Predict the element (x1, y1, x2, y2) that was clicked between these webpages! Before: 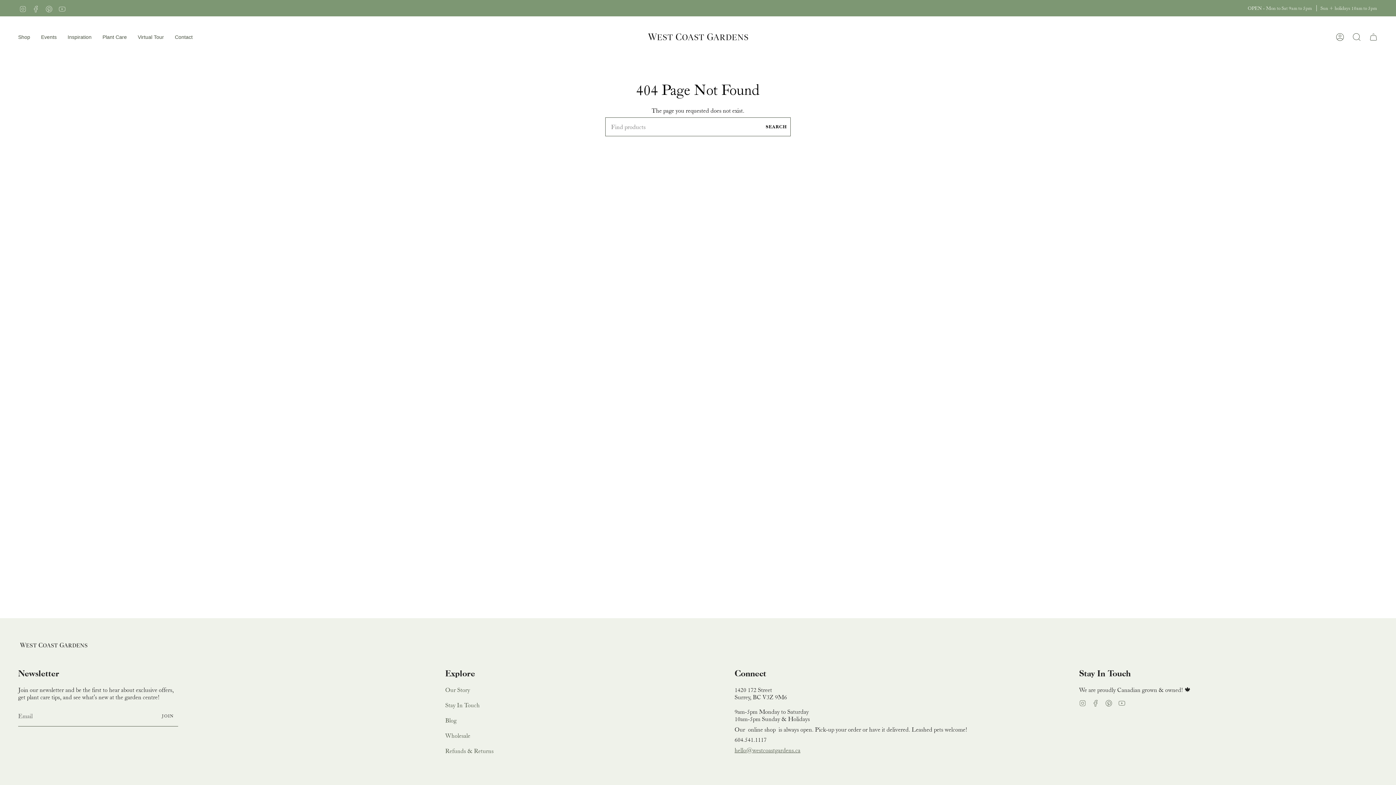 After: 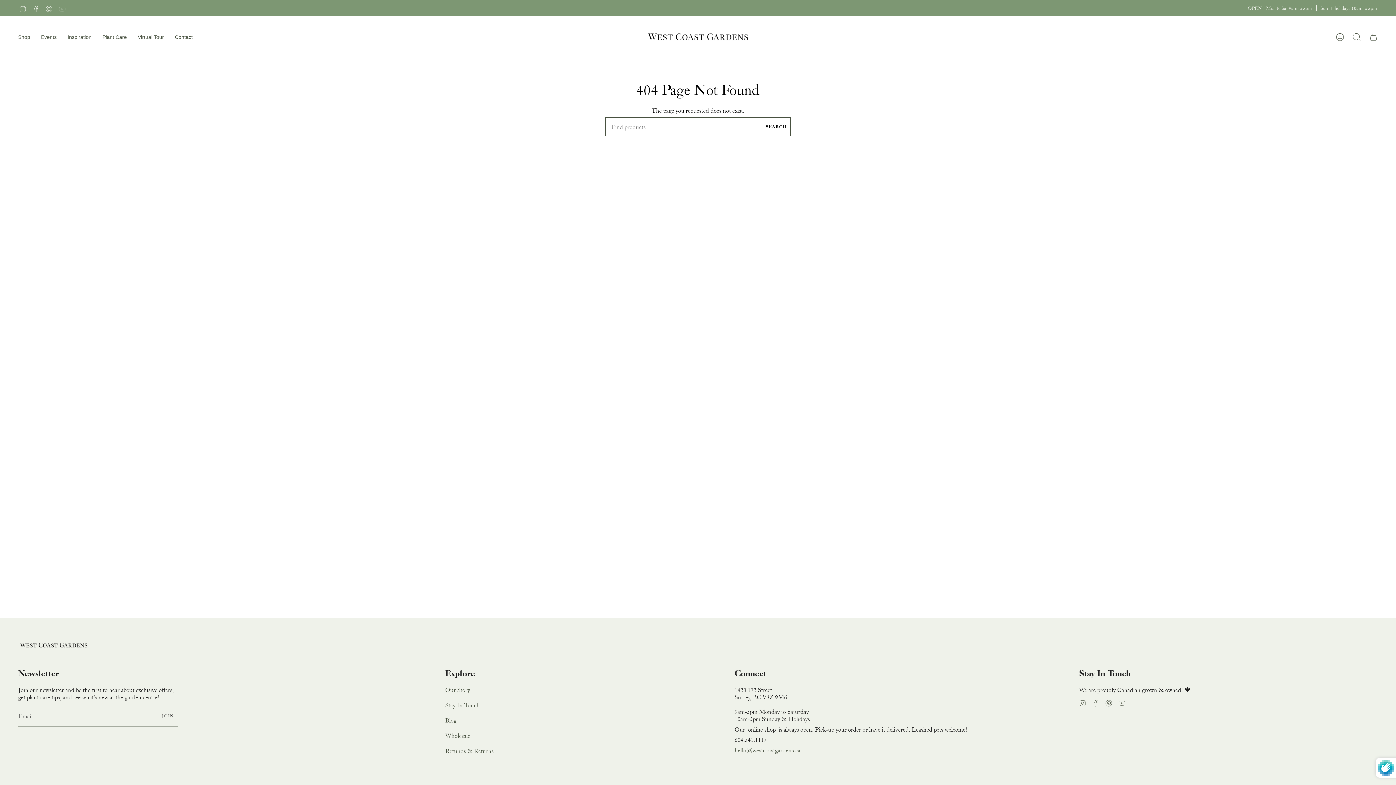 Action: bbox: (157, 706, 178, 726) label: JOIN